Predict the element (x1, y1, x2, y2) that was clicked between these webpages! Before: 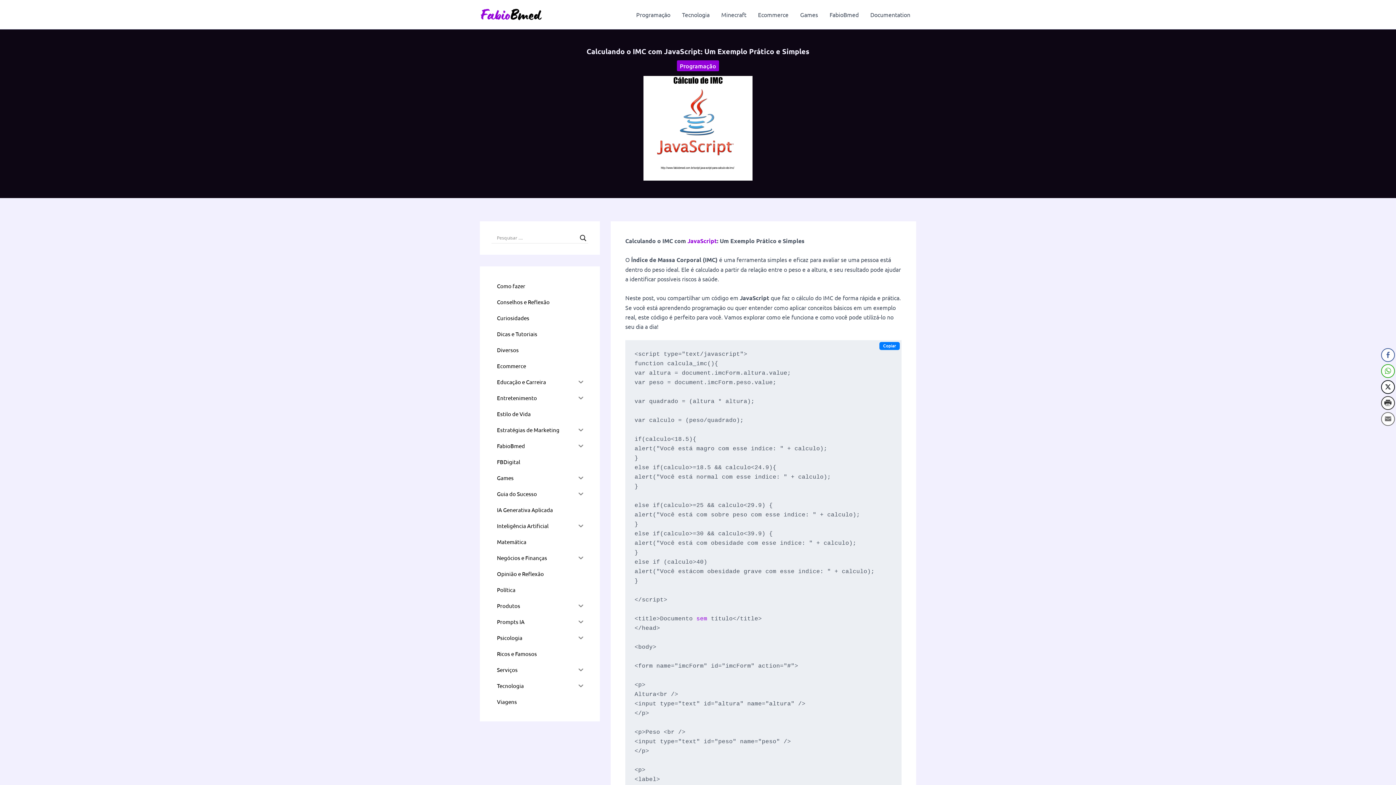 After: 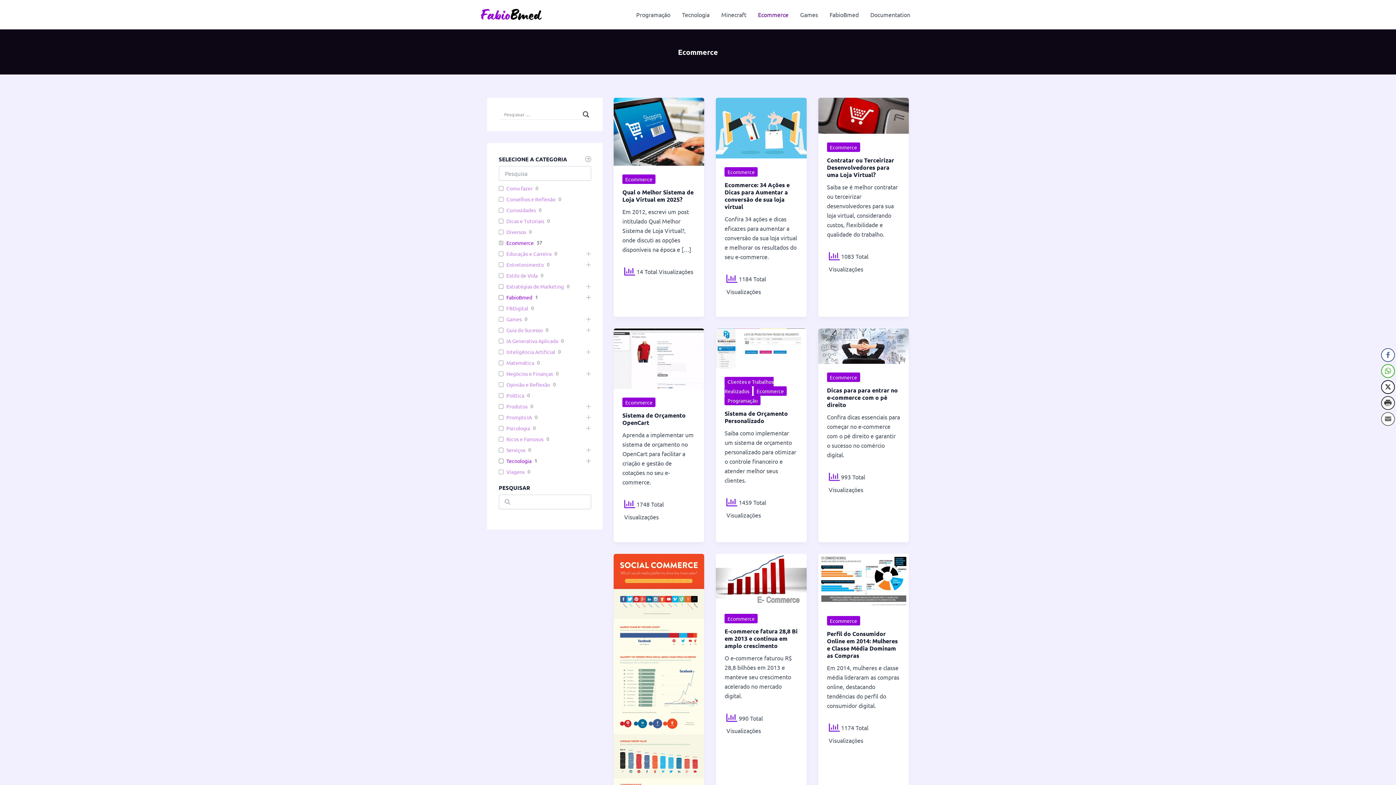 Action: bbox: (752, 0, 794, 29) label: Ecommerce